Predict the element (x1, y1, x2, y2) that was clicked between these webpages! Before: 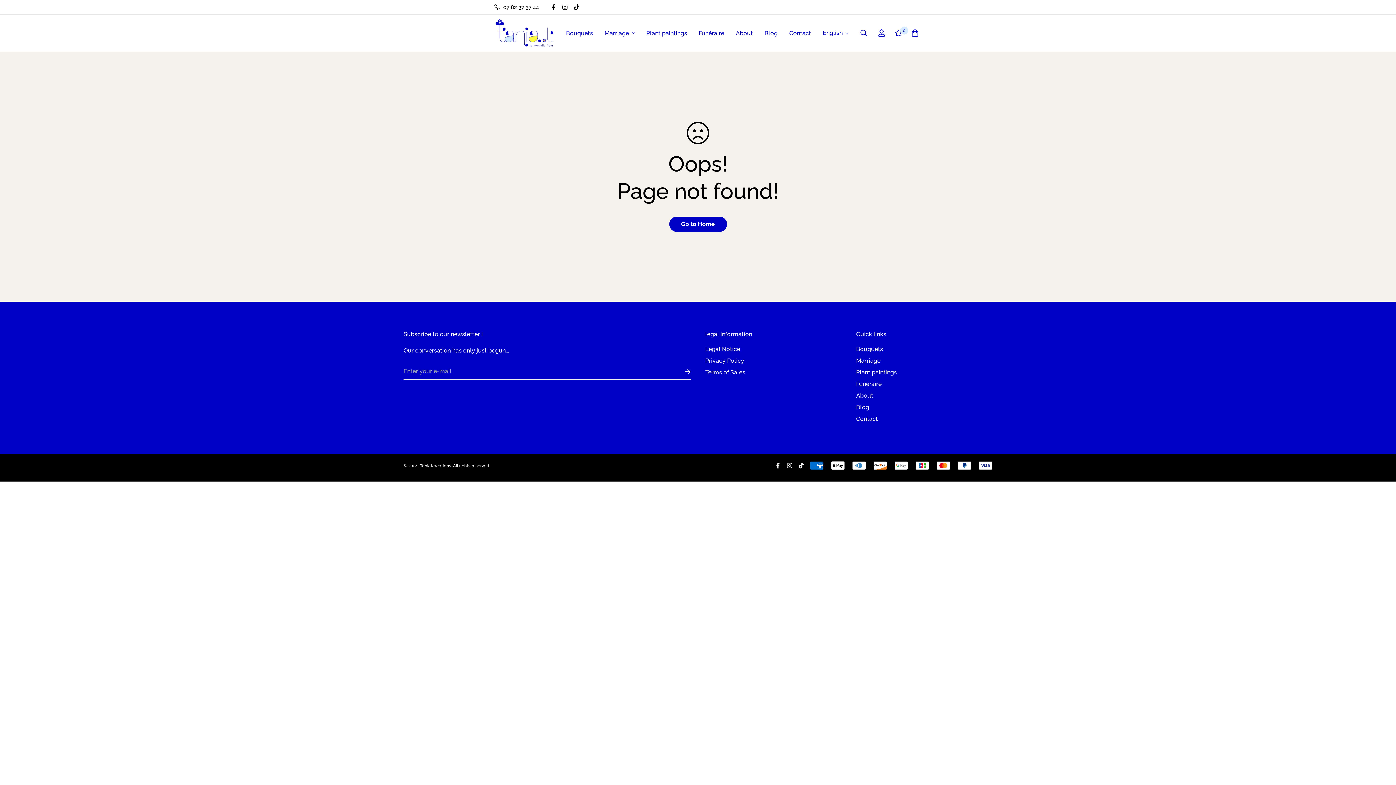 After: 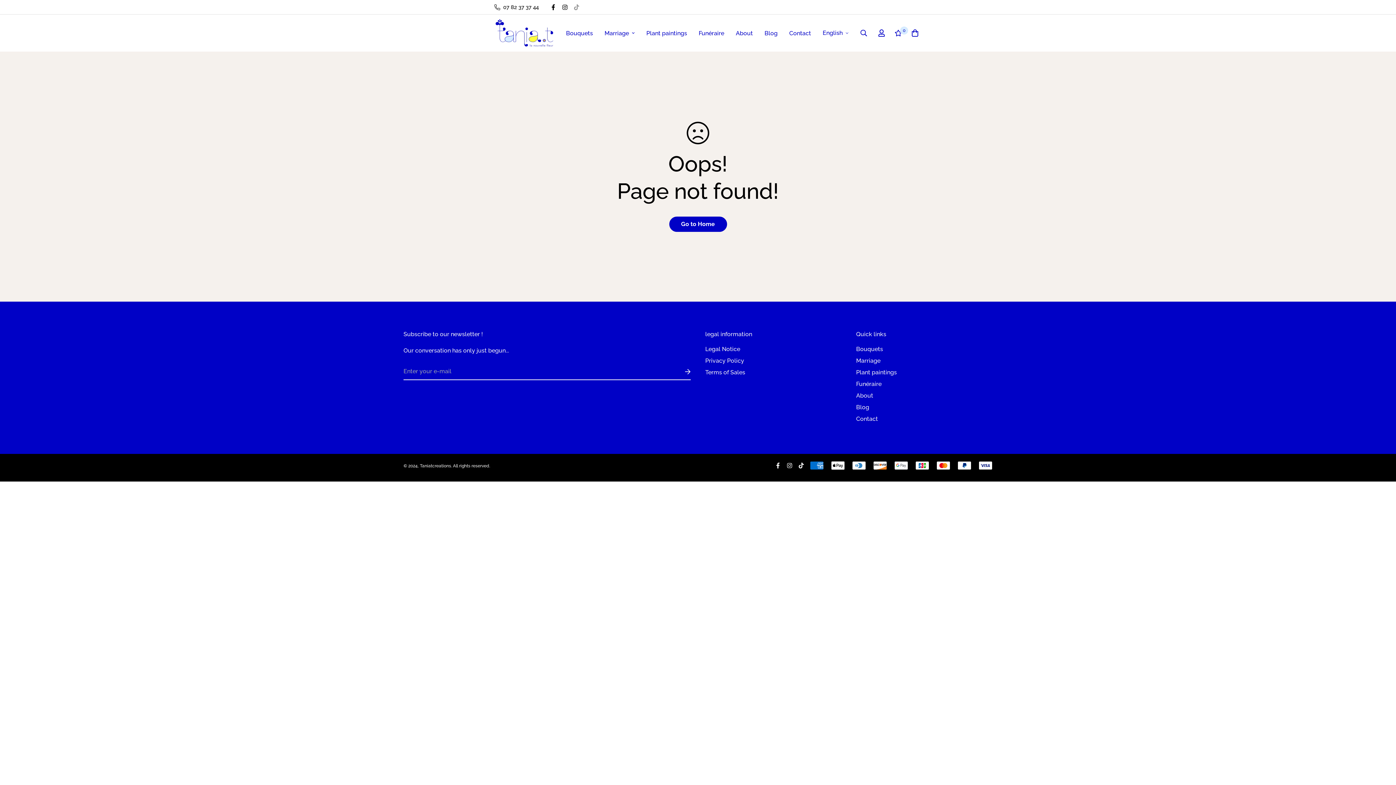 Action: bbox: (570, 4, 582, 10)